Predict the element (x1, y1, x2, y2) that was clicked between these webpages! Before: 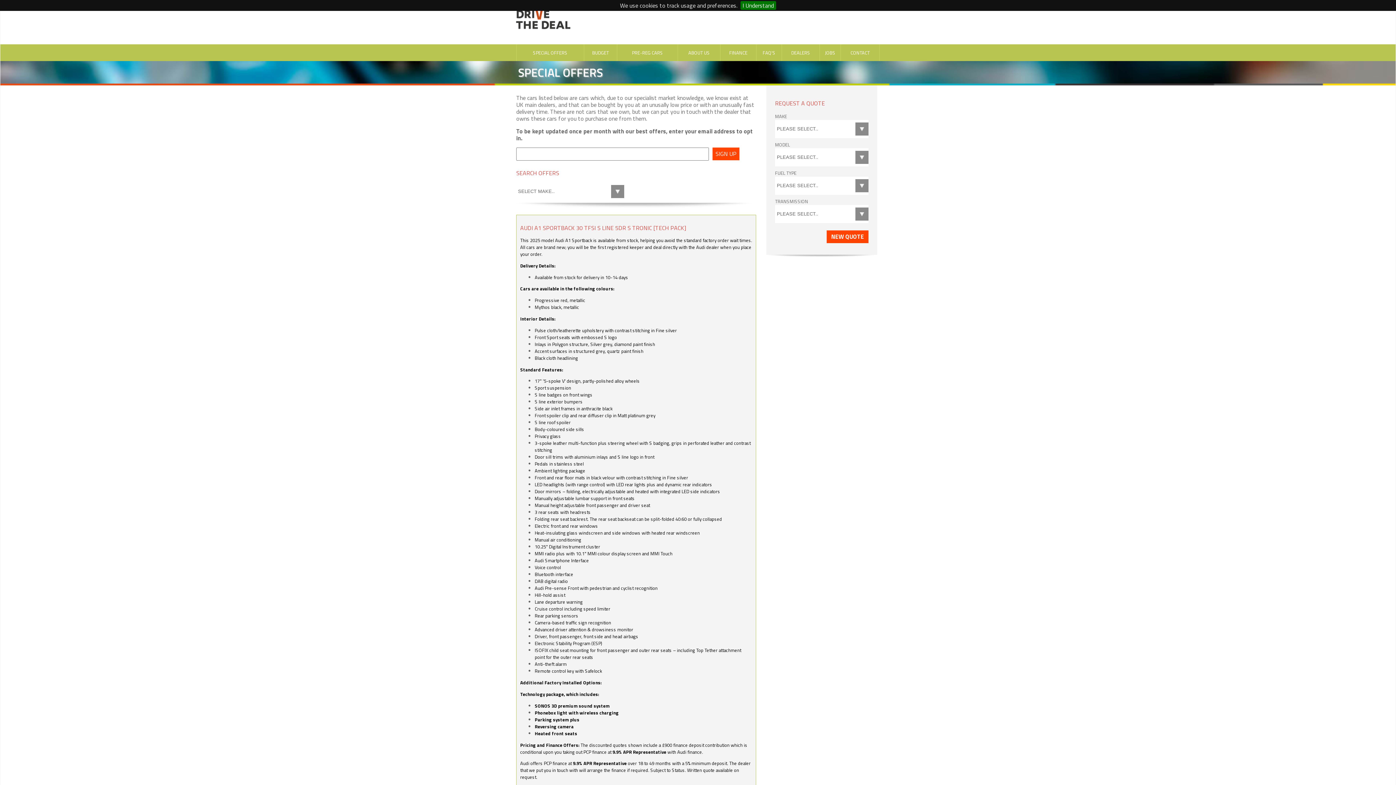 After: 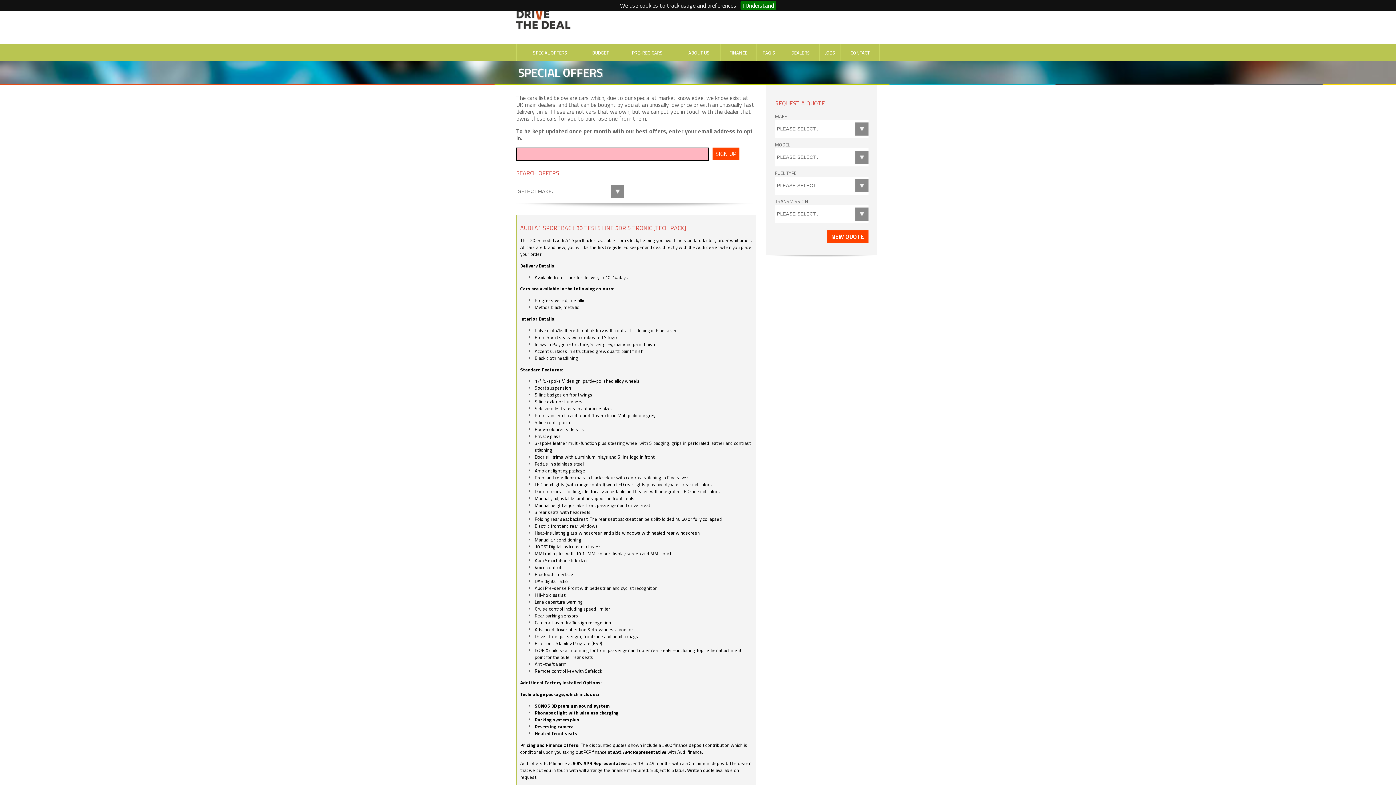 Action: label: SIGN UP bbox: (712, 147, 739, 160)